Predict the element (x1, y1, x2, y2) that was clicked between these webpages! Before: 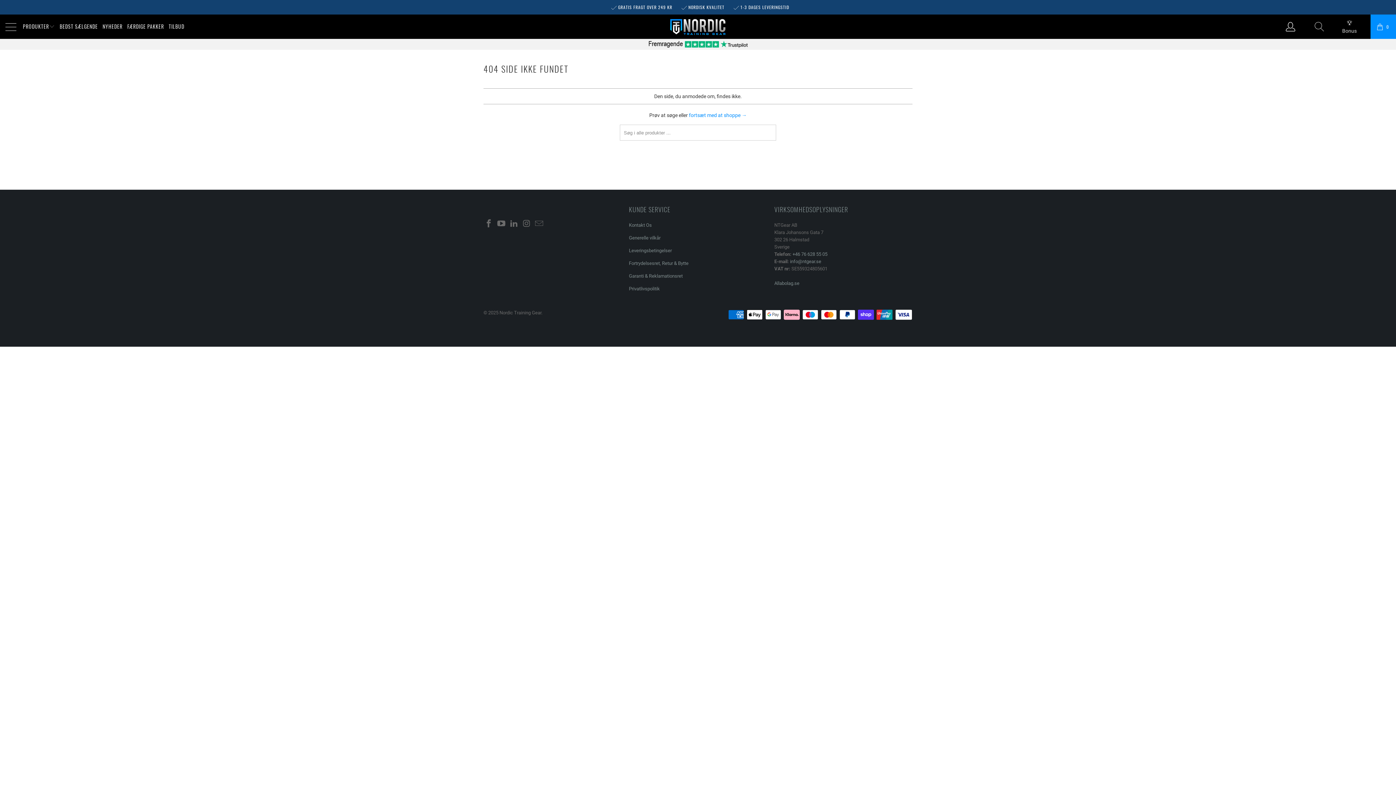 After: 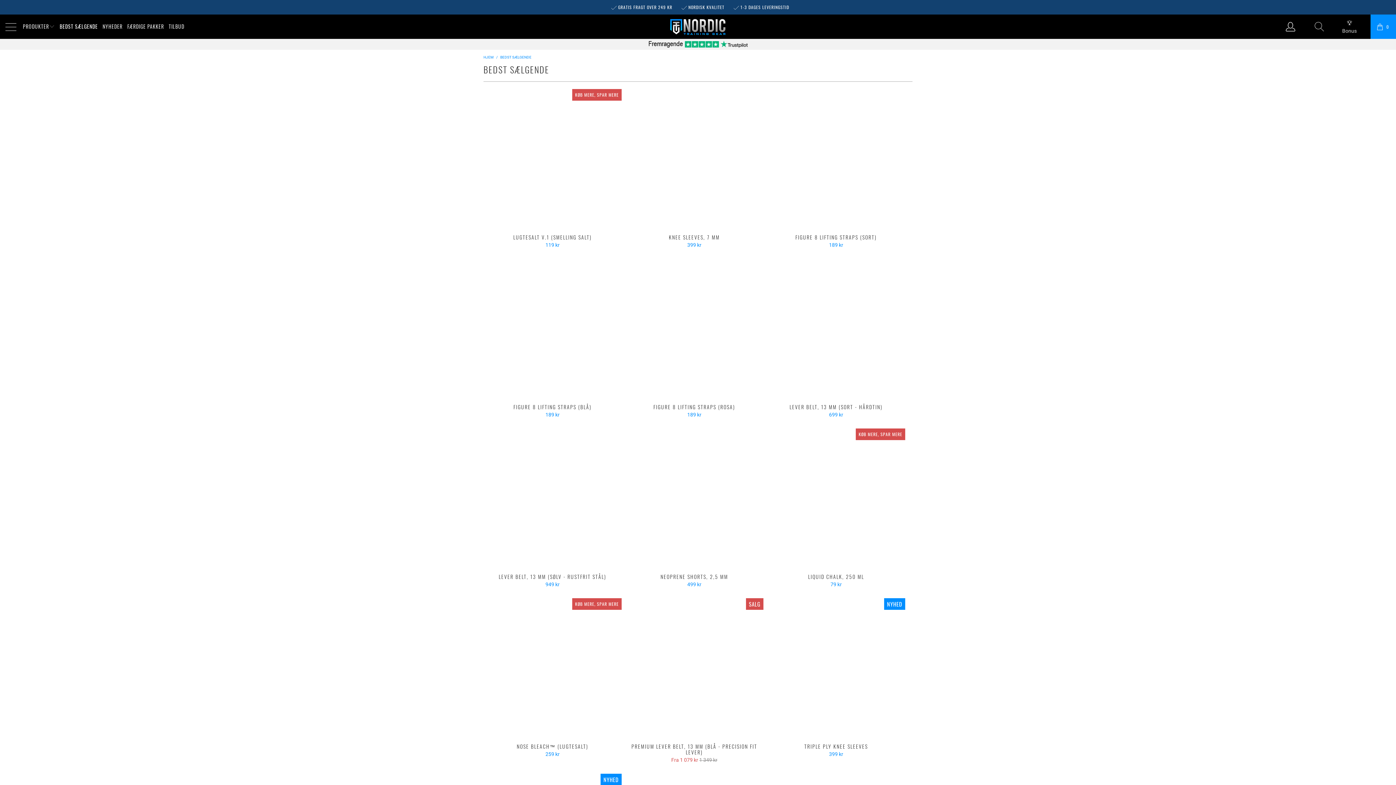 Action: bbox: (59, 18, 97, 35) label: BEDST SÆLGENDE